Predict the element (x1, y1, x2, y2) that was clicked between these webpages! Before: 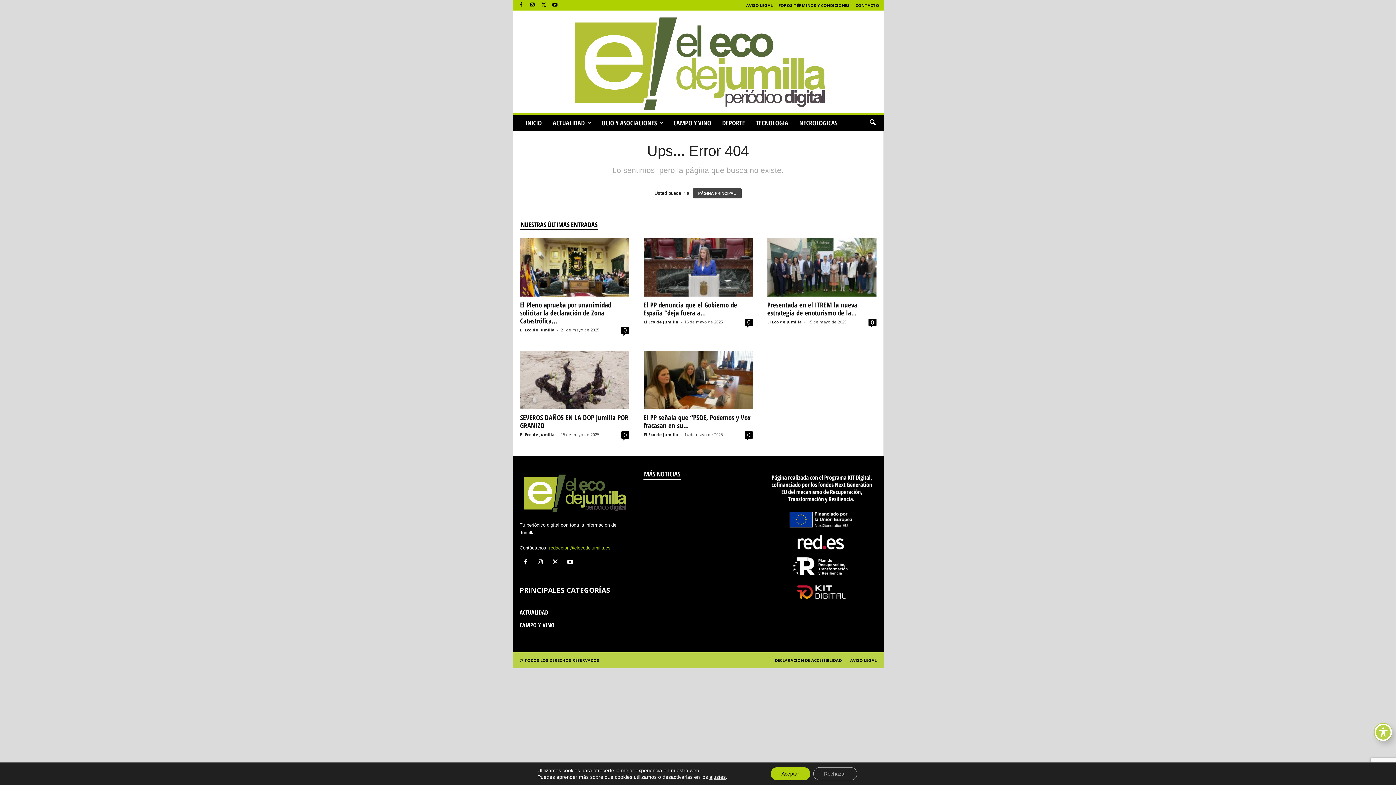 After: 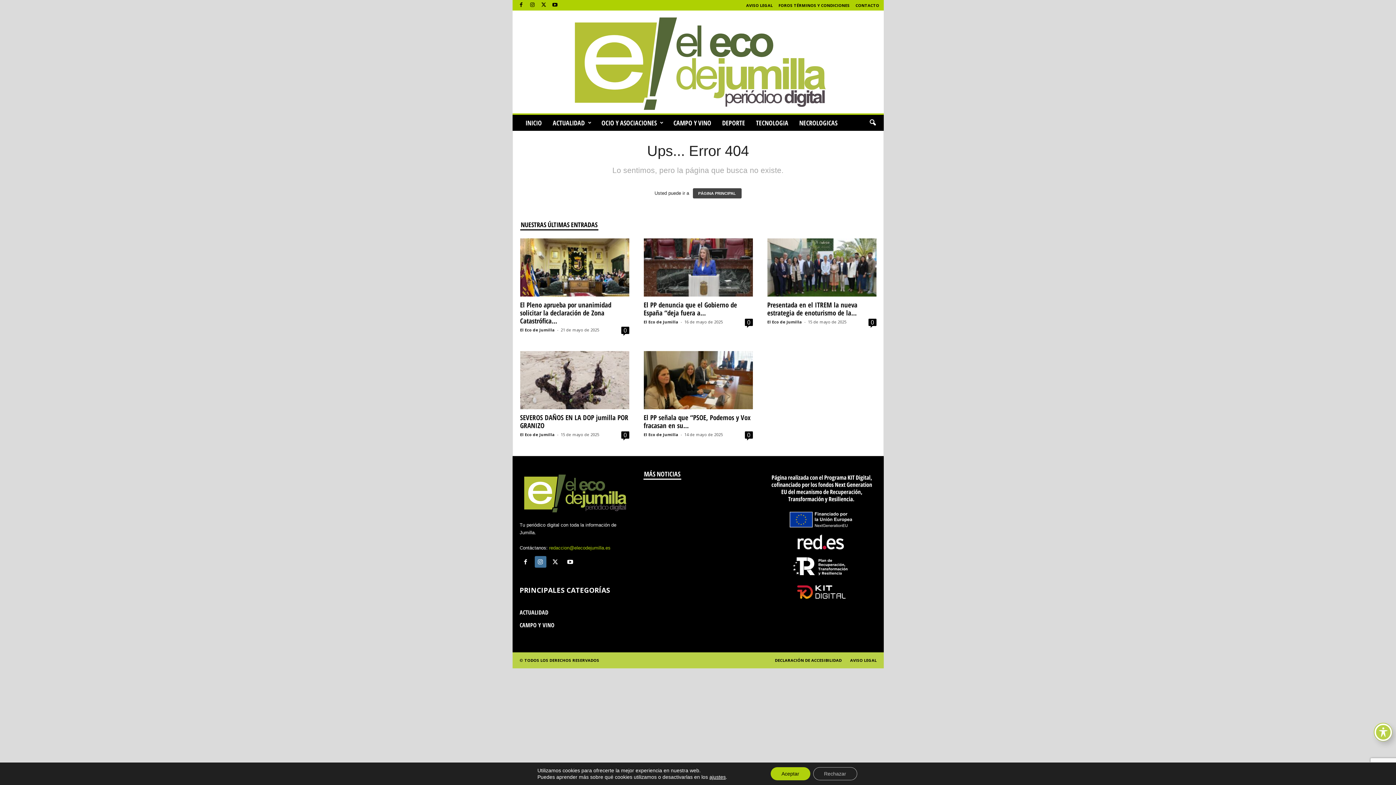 Action: label:   bbox: (534, 560, 549, 565)